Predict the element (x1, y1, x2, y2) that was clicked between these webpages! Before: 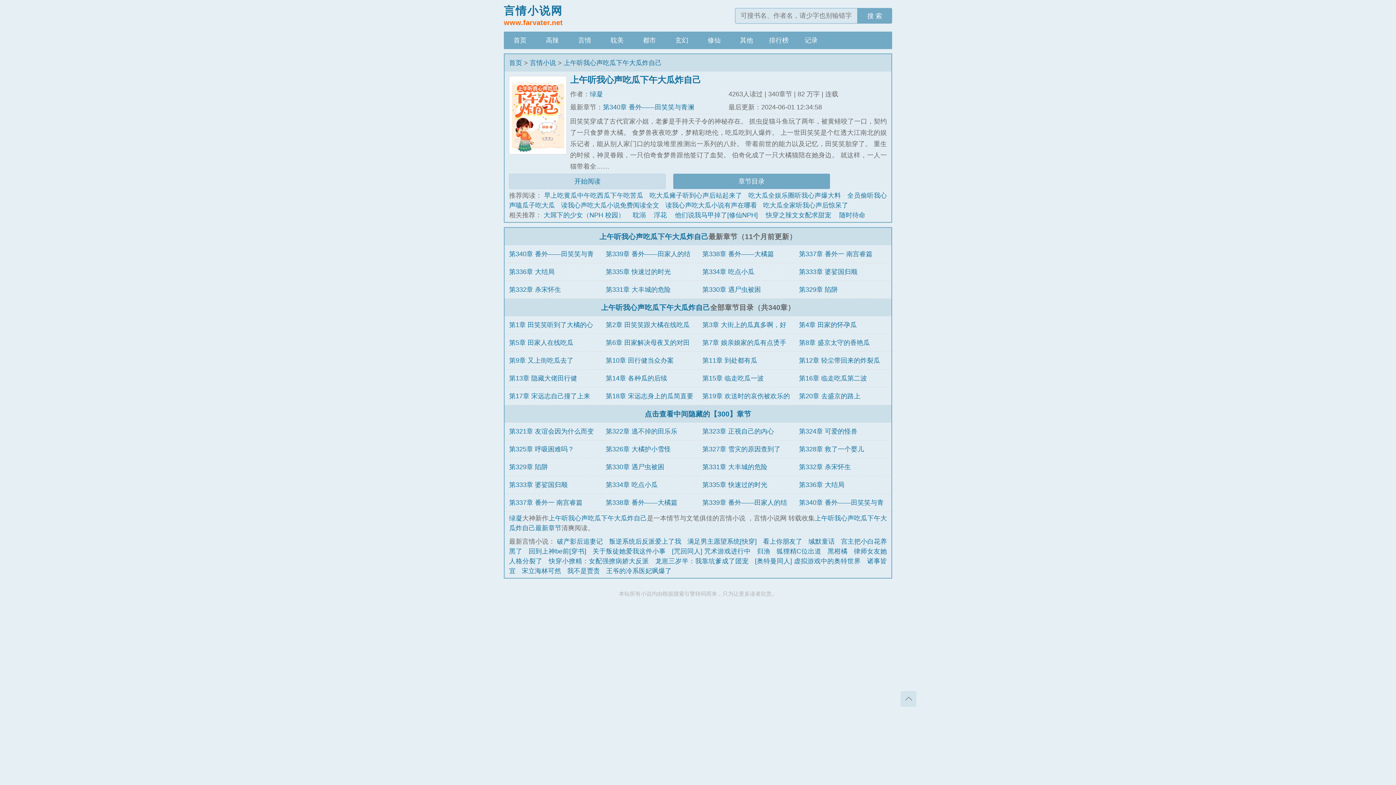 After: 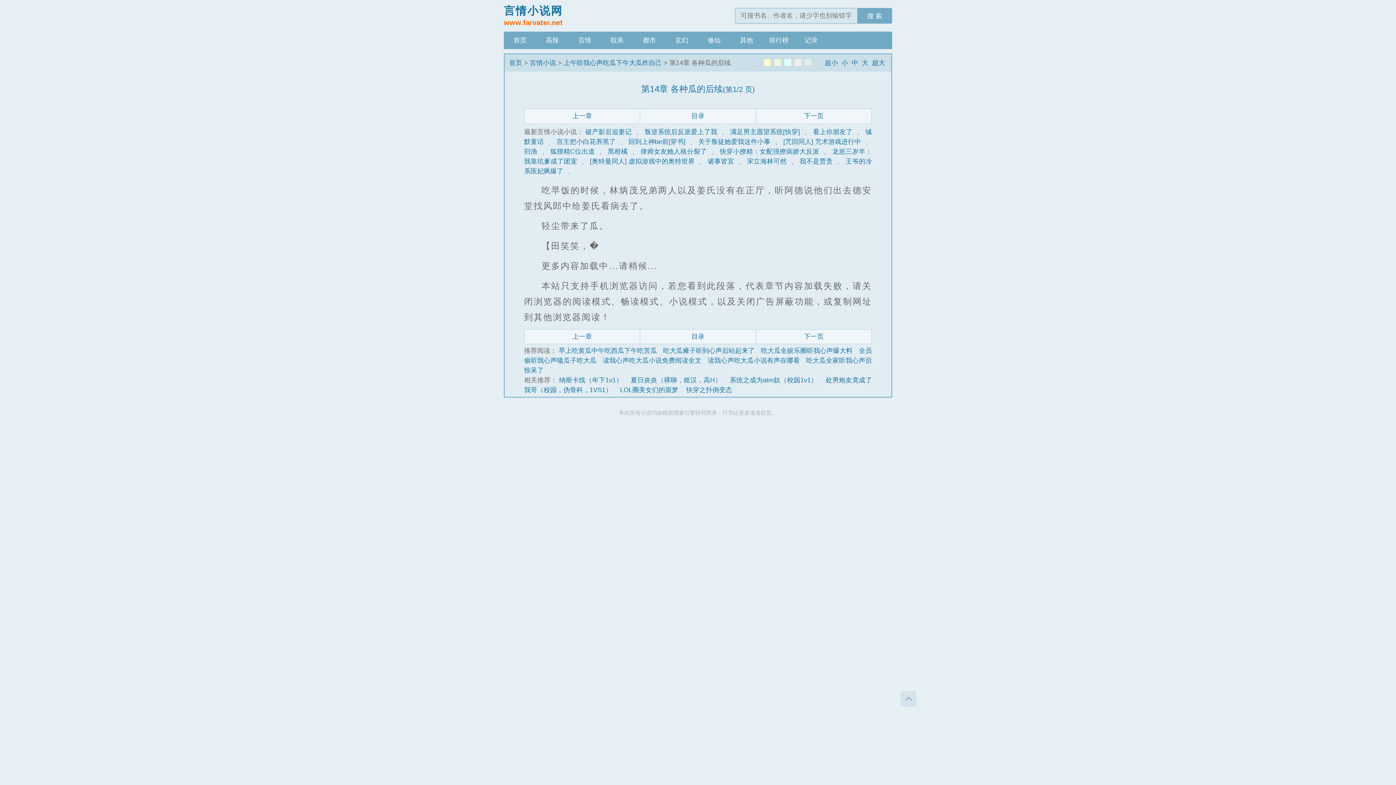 Action: label: 第14章 各种瓜的后续 bbox: (605, 374, 667, 382)